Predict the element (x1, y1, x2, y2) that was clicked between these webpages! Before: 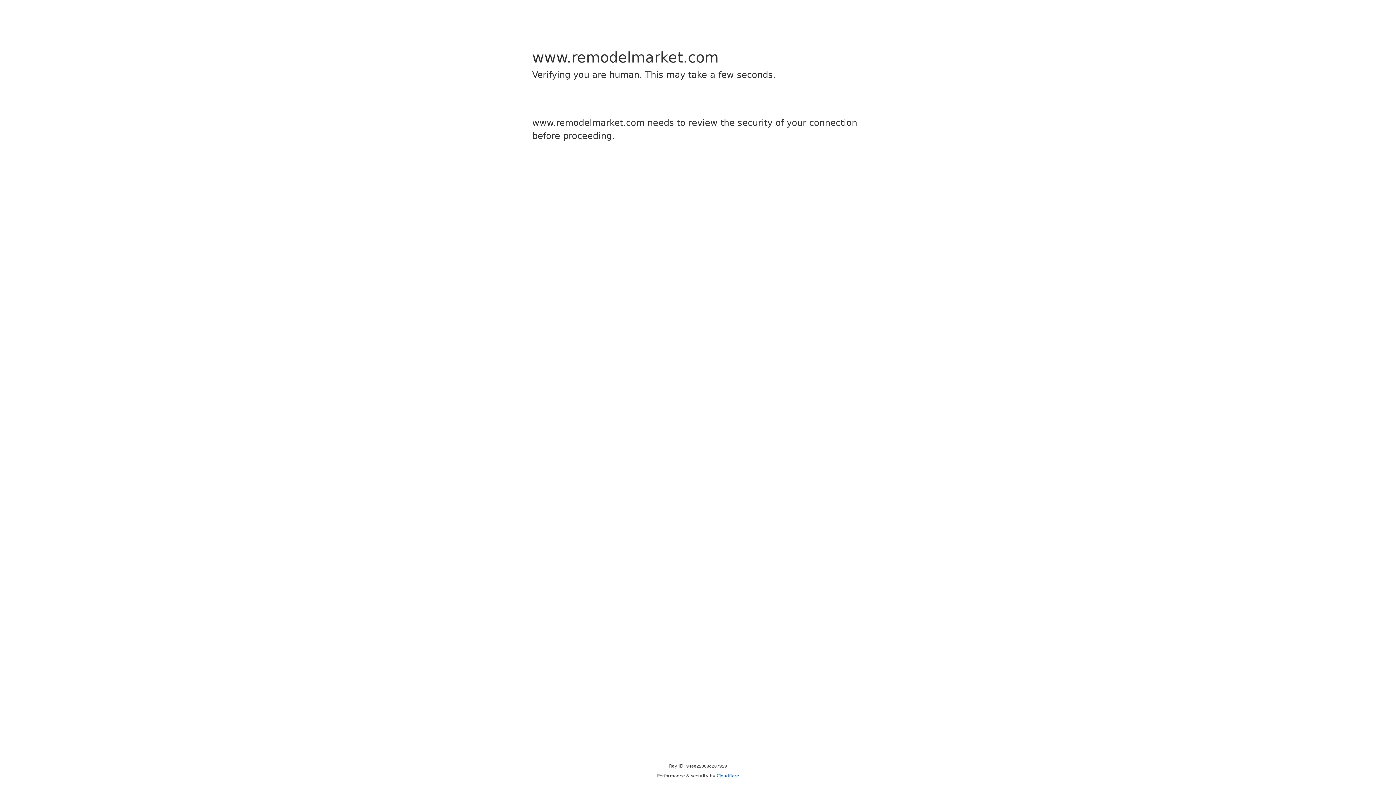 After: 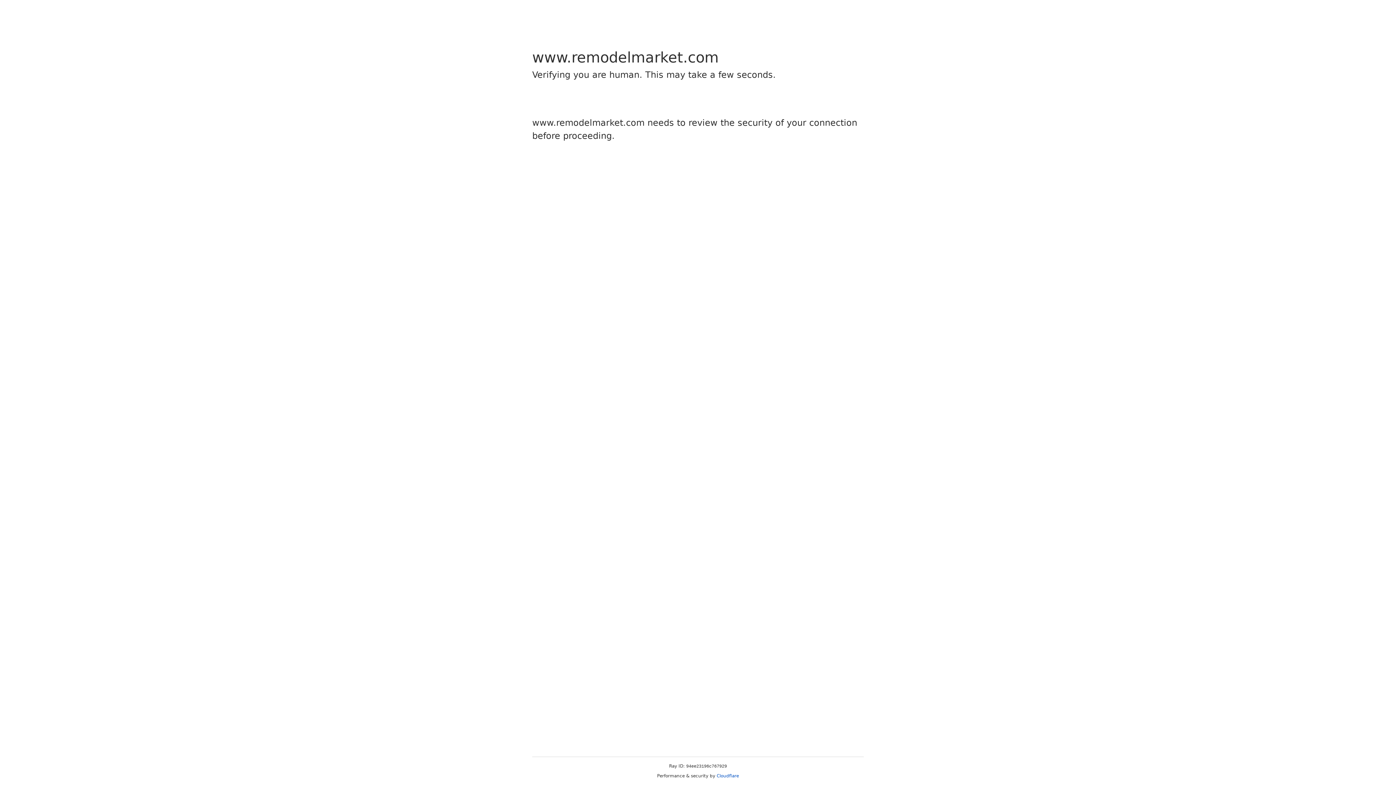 Action: bbox: (716, 773, 739, 778) label: Cloudflare